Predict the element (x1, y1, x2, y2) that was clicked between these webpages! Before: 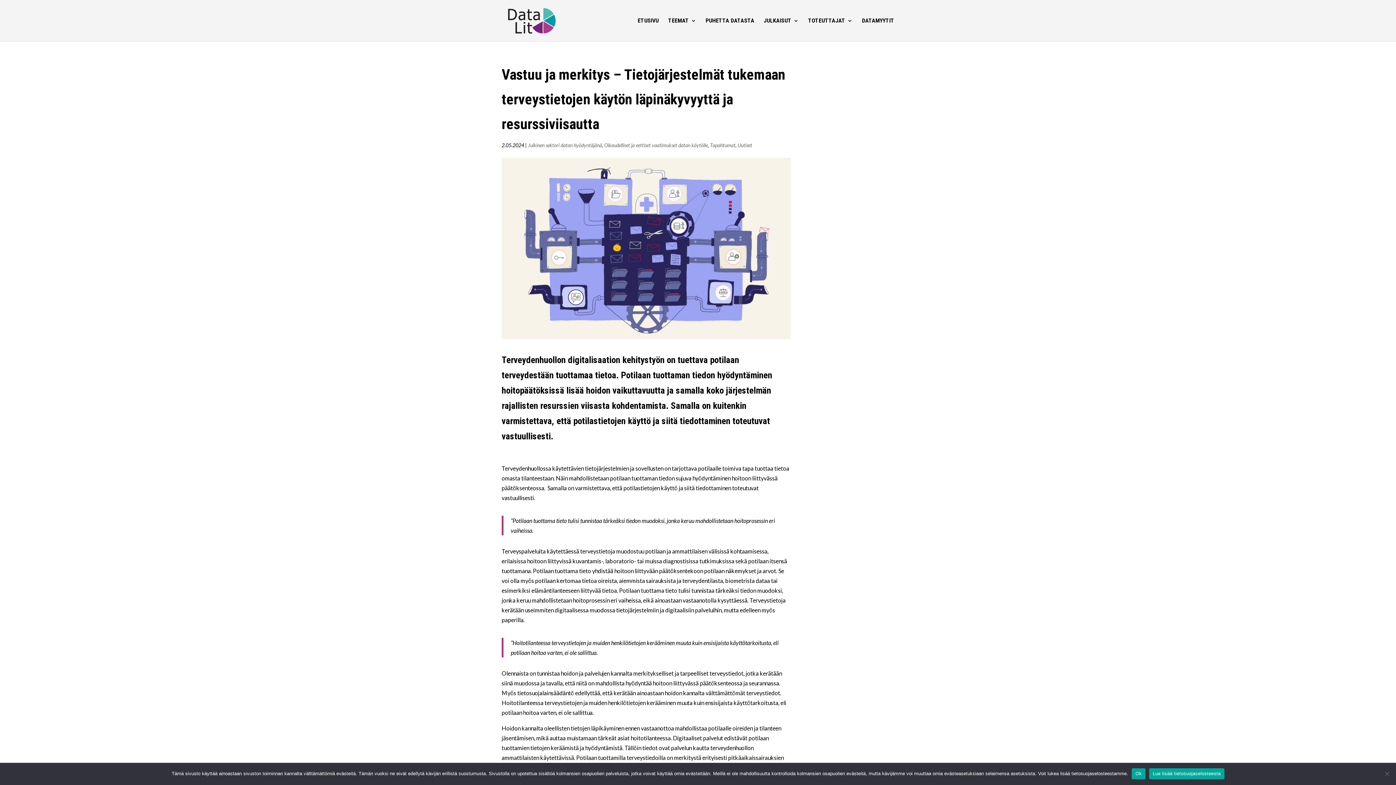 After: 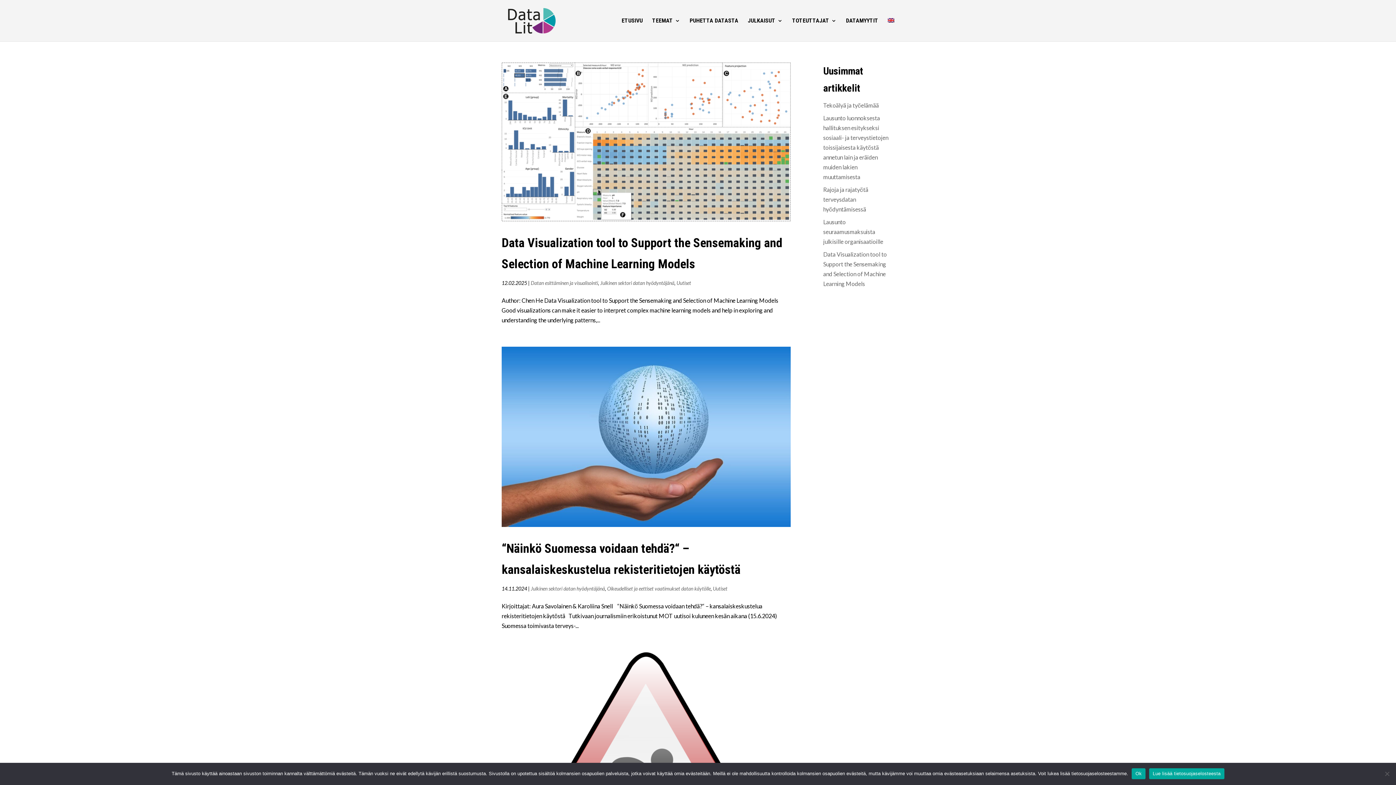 Action: label: Julkinen sektori datan hyödyntäjänä bbox: (528, 142, 602, 148)